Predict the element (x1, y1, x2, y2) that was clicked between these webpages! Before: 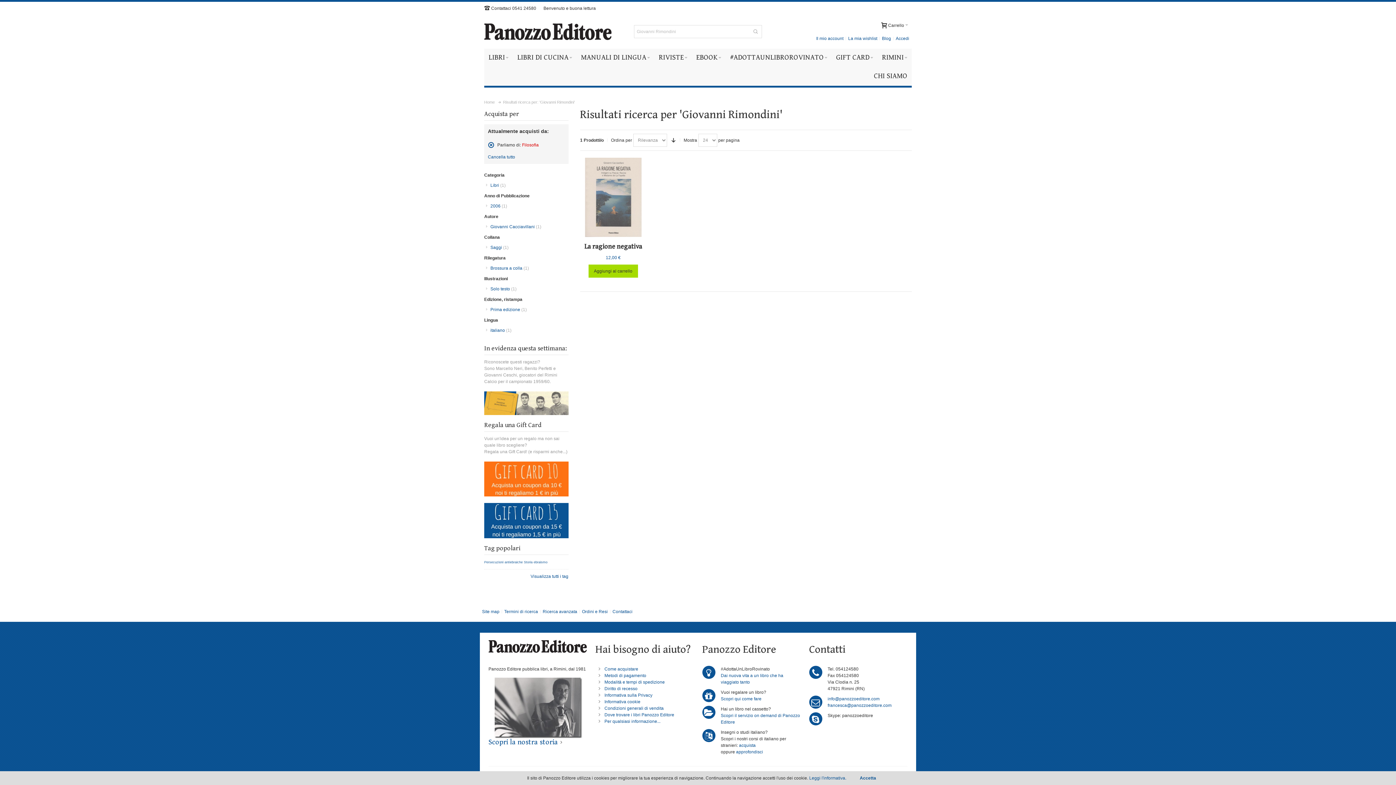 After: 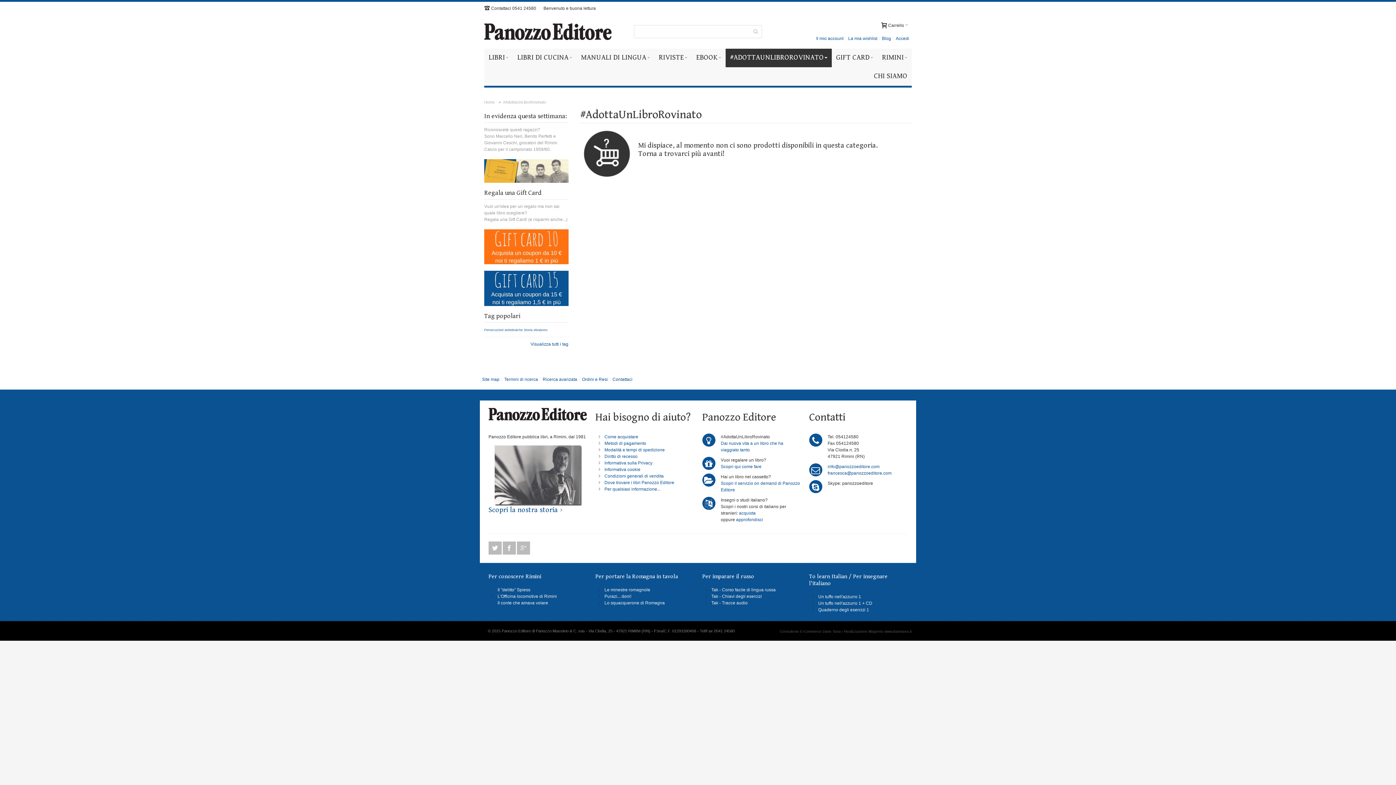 Action: label: #ADOTTAUNLIBROROVINATO  bbox: (725, 48, 832, 67)